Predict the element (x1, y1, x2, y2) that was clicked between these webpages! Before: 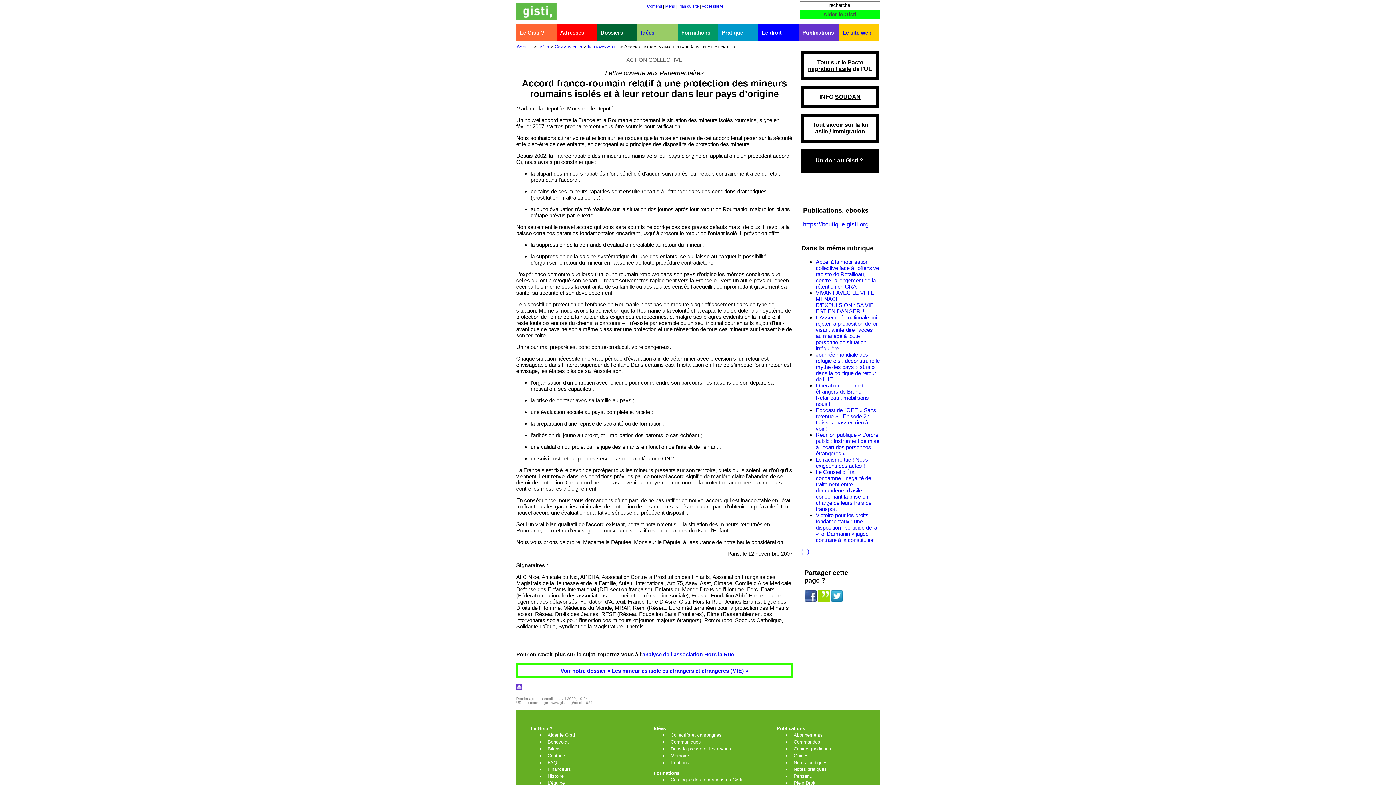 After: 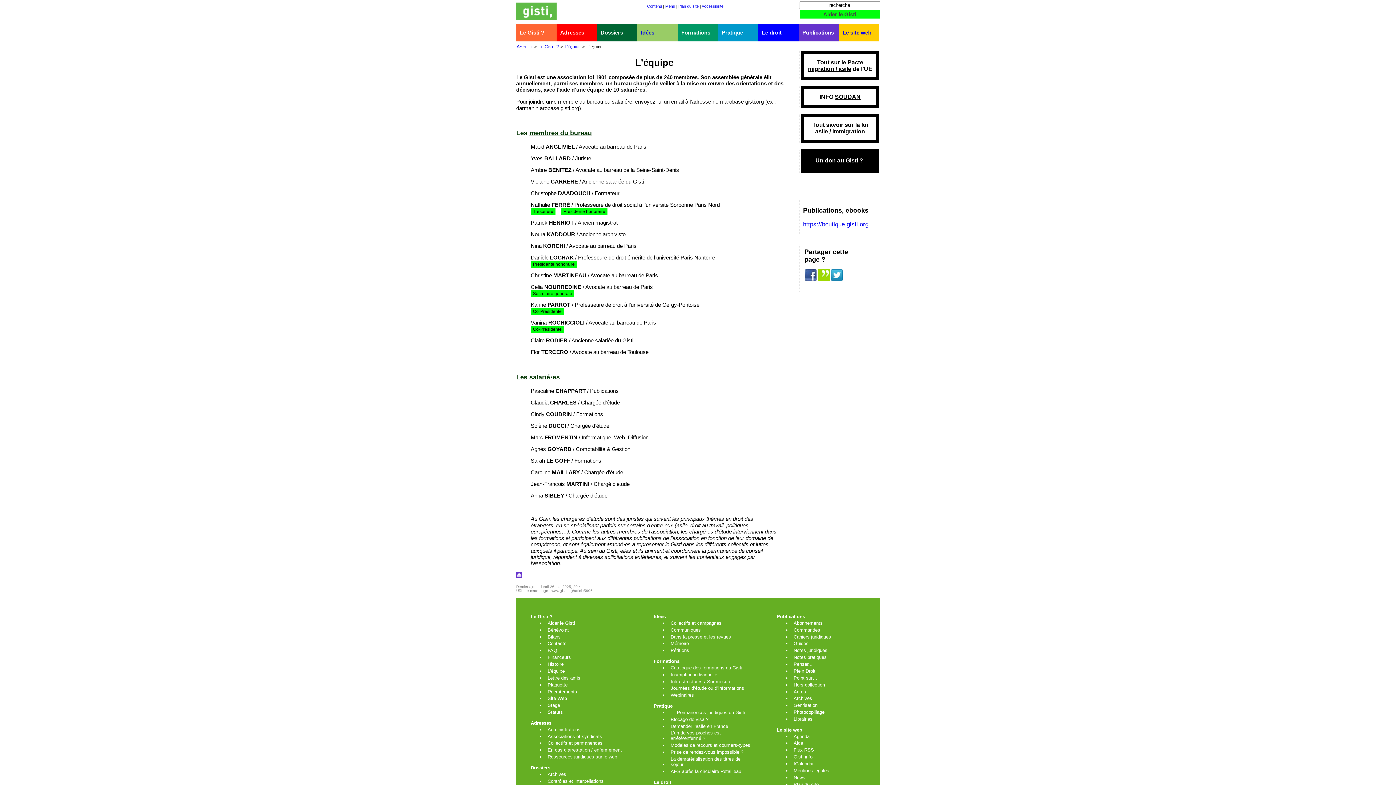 Action: label: L’équipe bbox: (547, 780, 628, 786)